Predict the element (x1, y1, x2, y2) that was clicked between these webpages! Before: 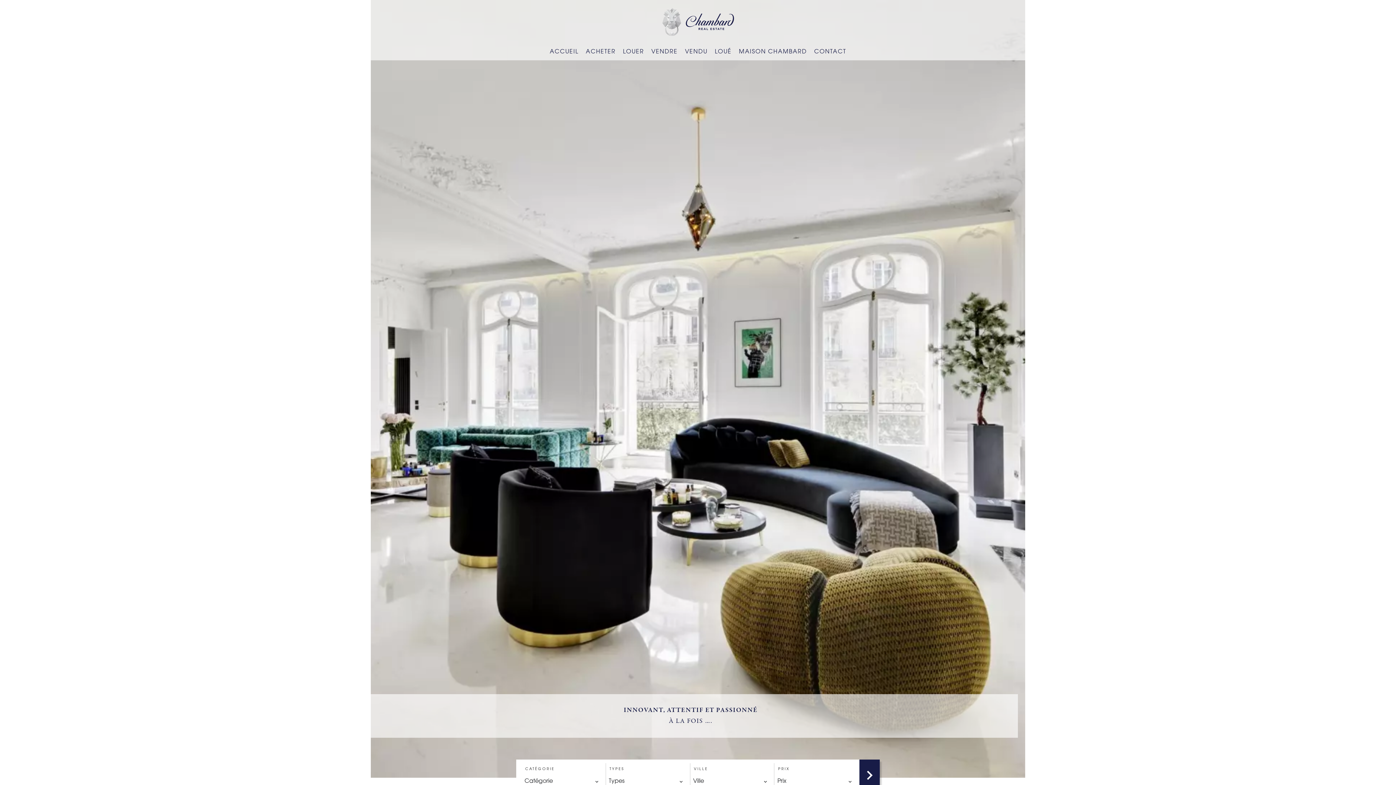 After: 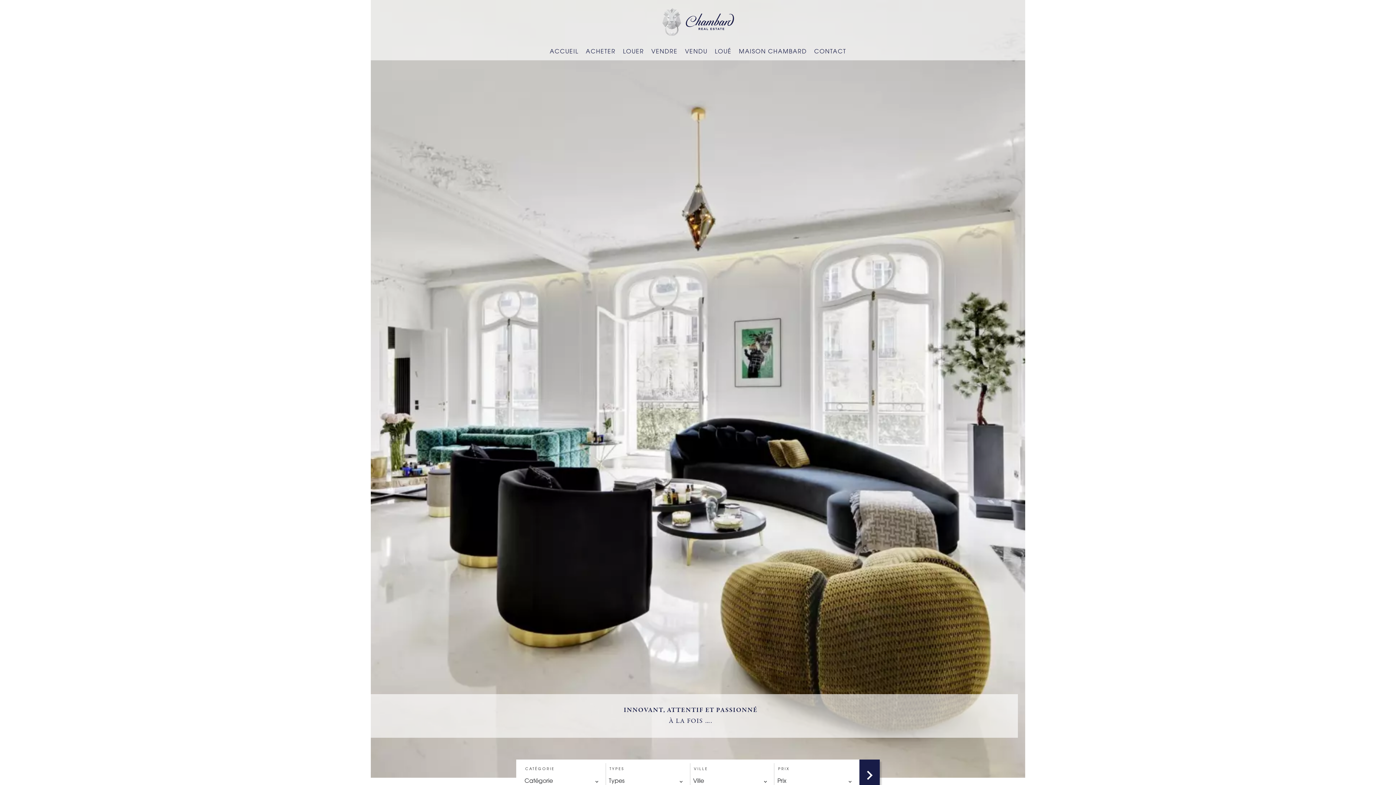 Action: bbox: (662, 30, 734, 37)